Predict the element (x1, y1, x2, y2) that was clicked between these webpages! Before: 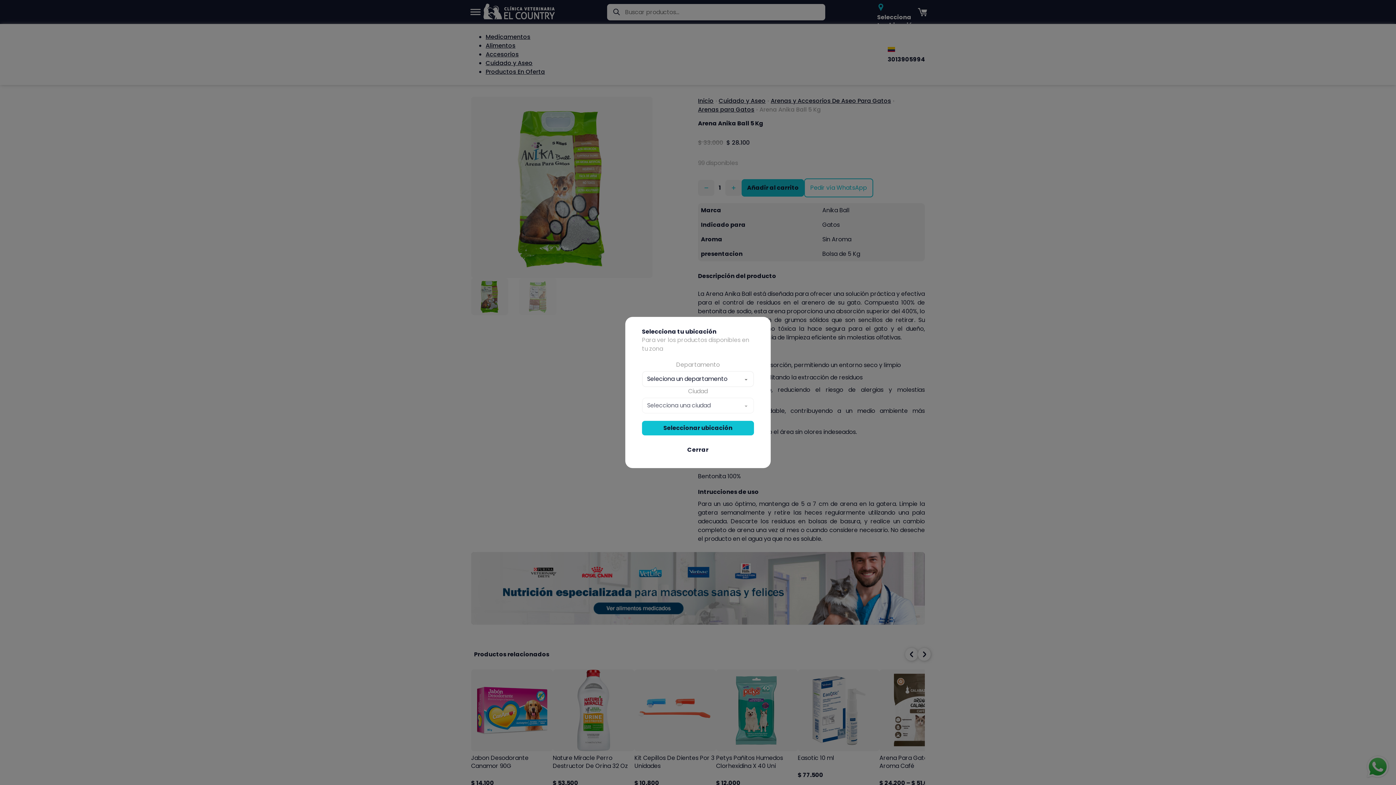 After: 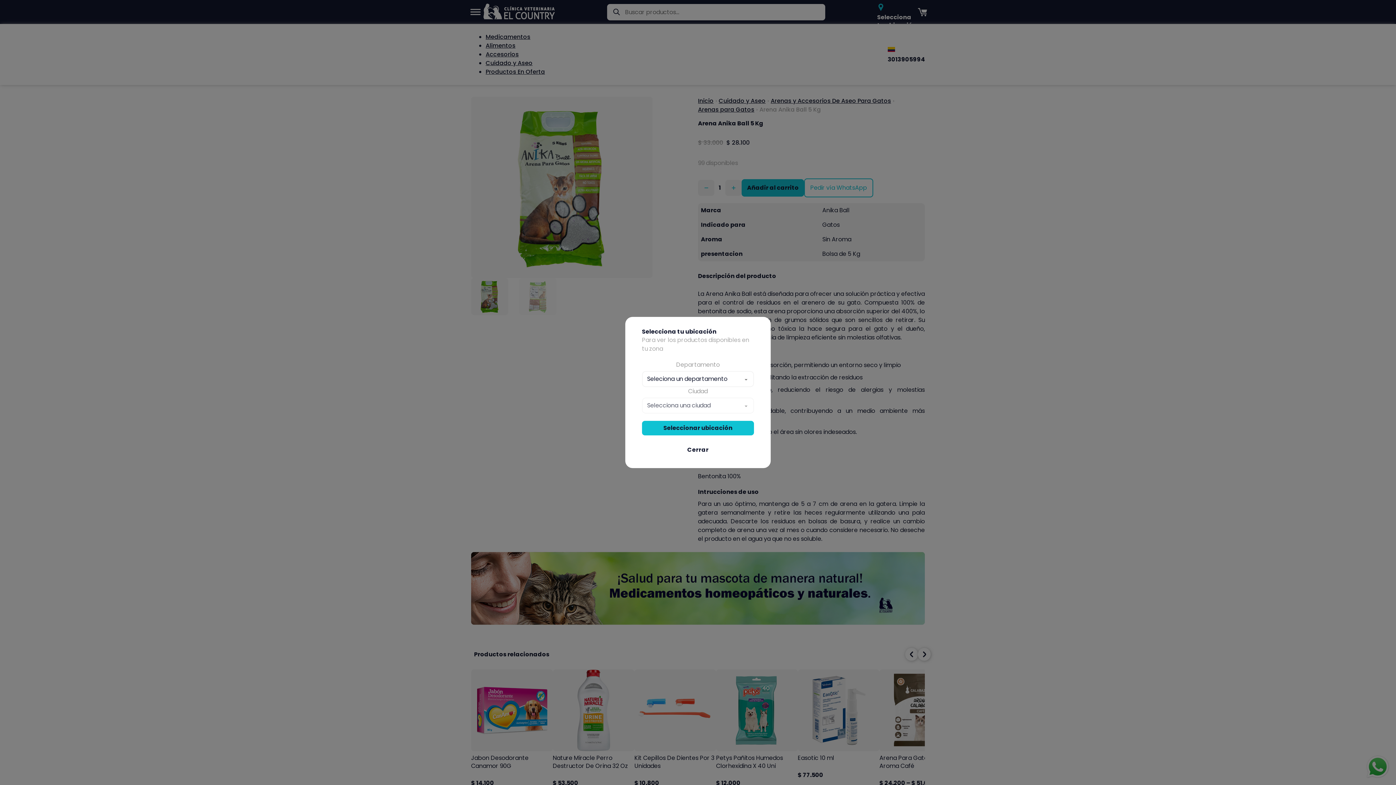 Action: label: Seleccionar ubicación bbox: (642, 421, 754, 435)